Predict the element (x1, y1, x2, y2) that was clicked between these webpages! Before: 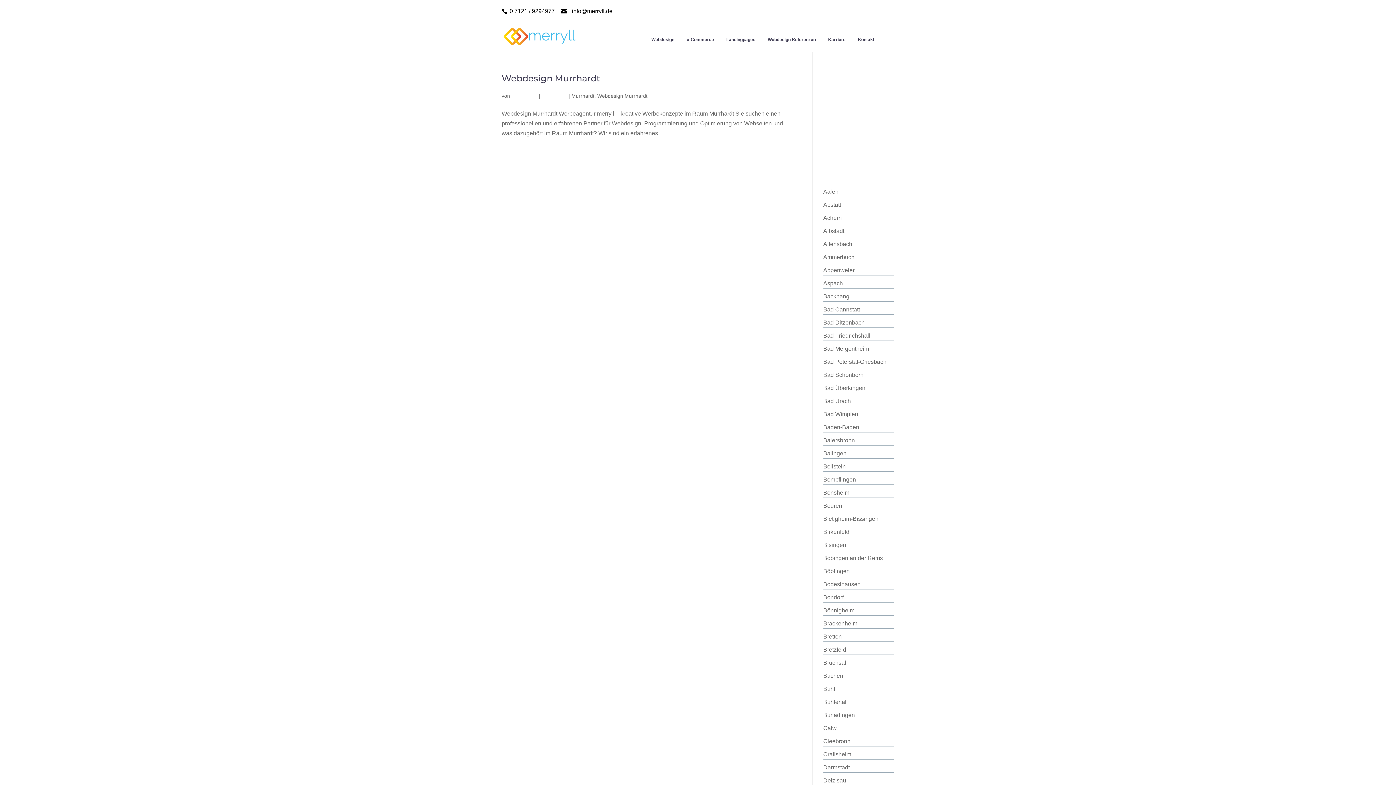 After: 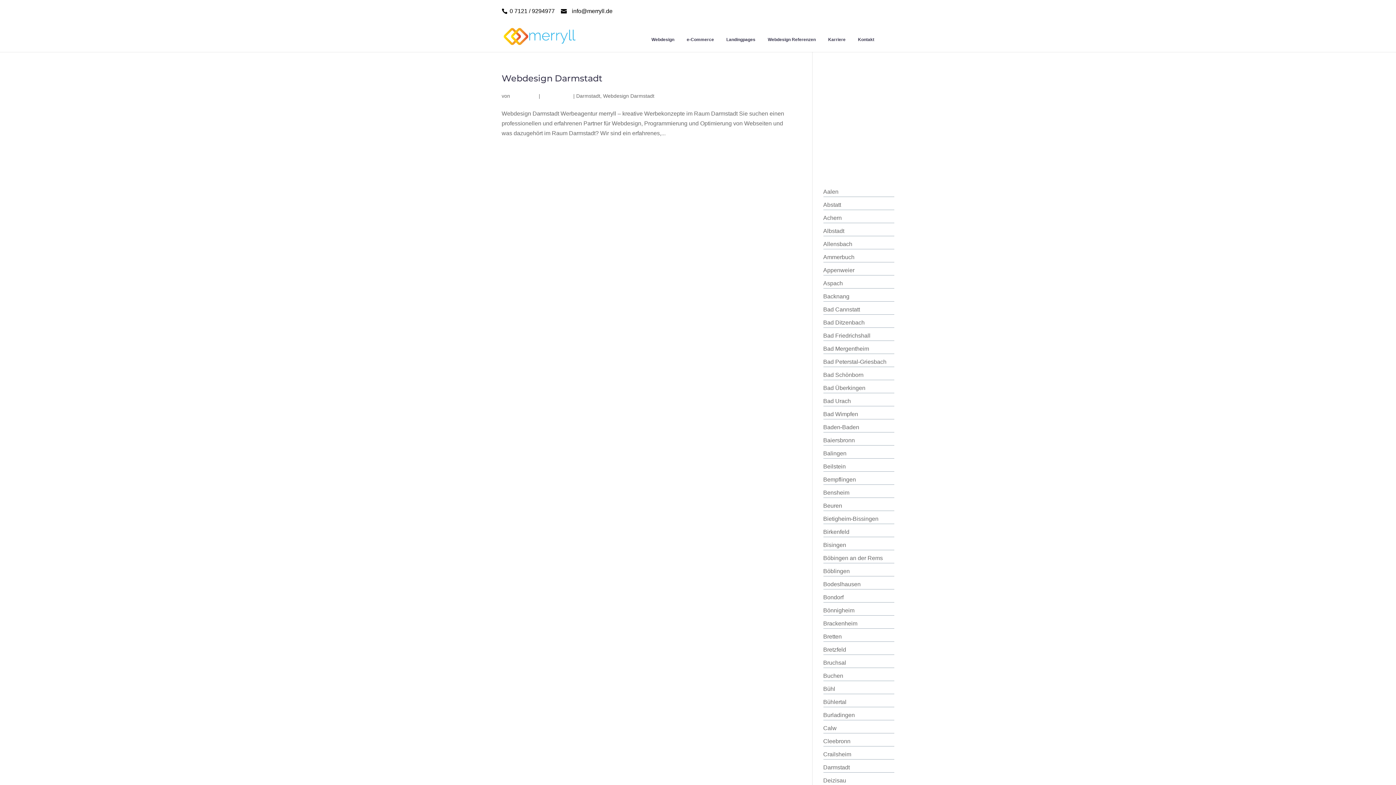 Action: label: Darmstadt bbox: (823, 764, 850, 770)